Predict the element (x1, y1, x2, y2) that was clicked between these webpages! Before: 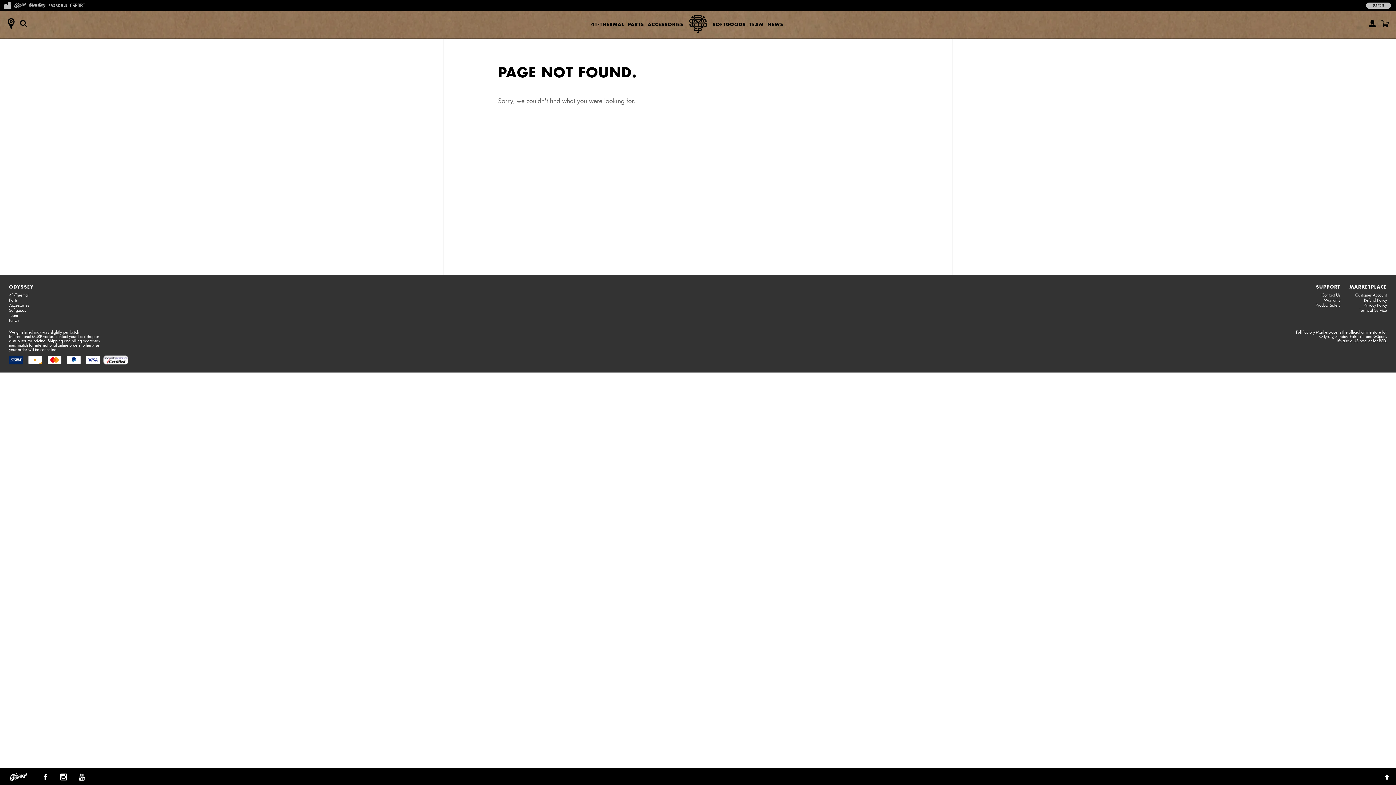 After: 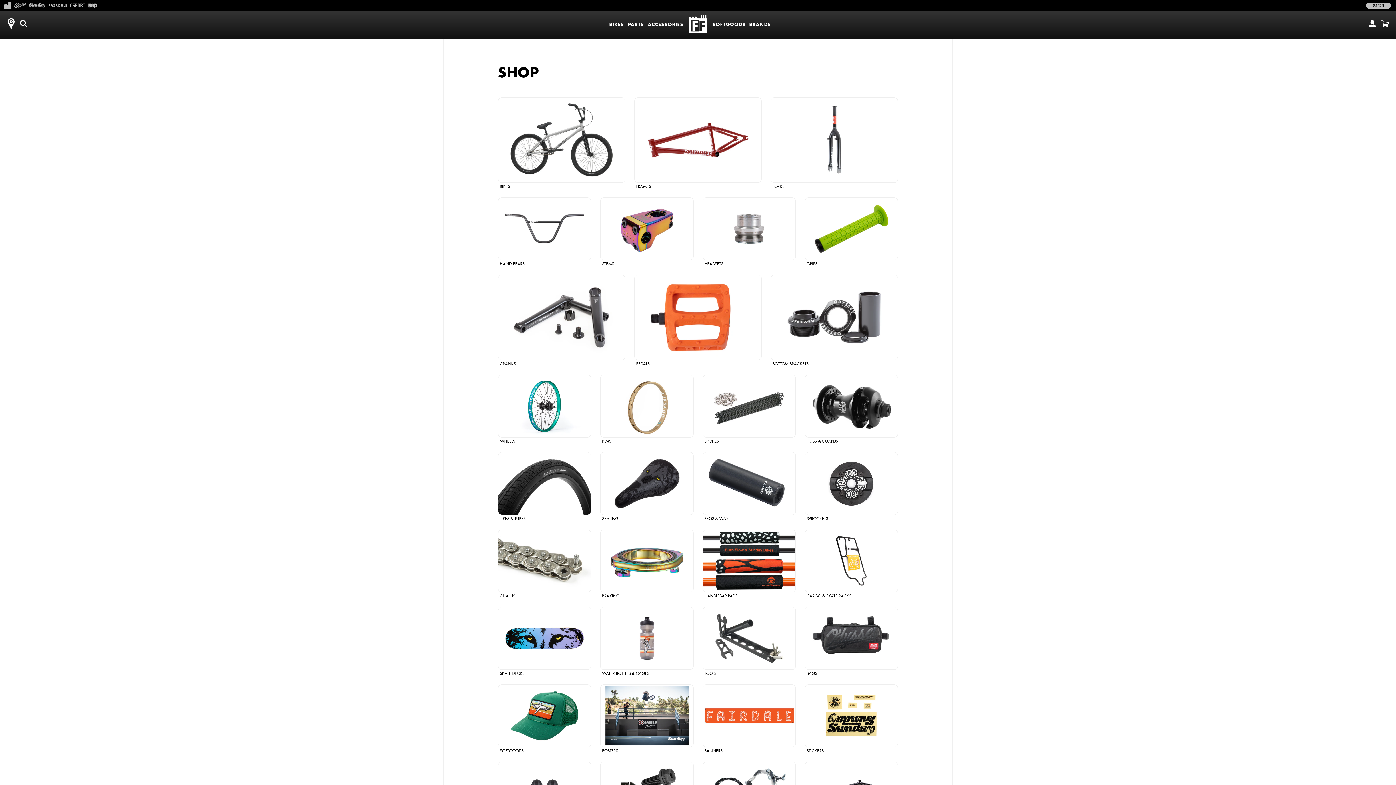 Action: label: MARKETPLACE bbox: (1349, 284, 1387, 289)